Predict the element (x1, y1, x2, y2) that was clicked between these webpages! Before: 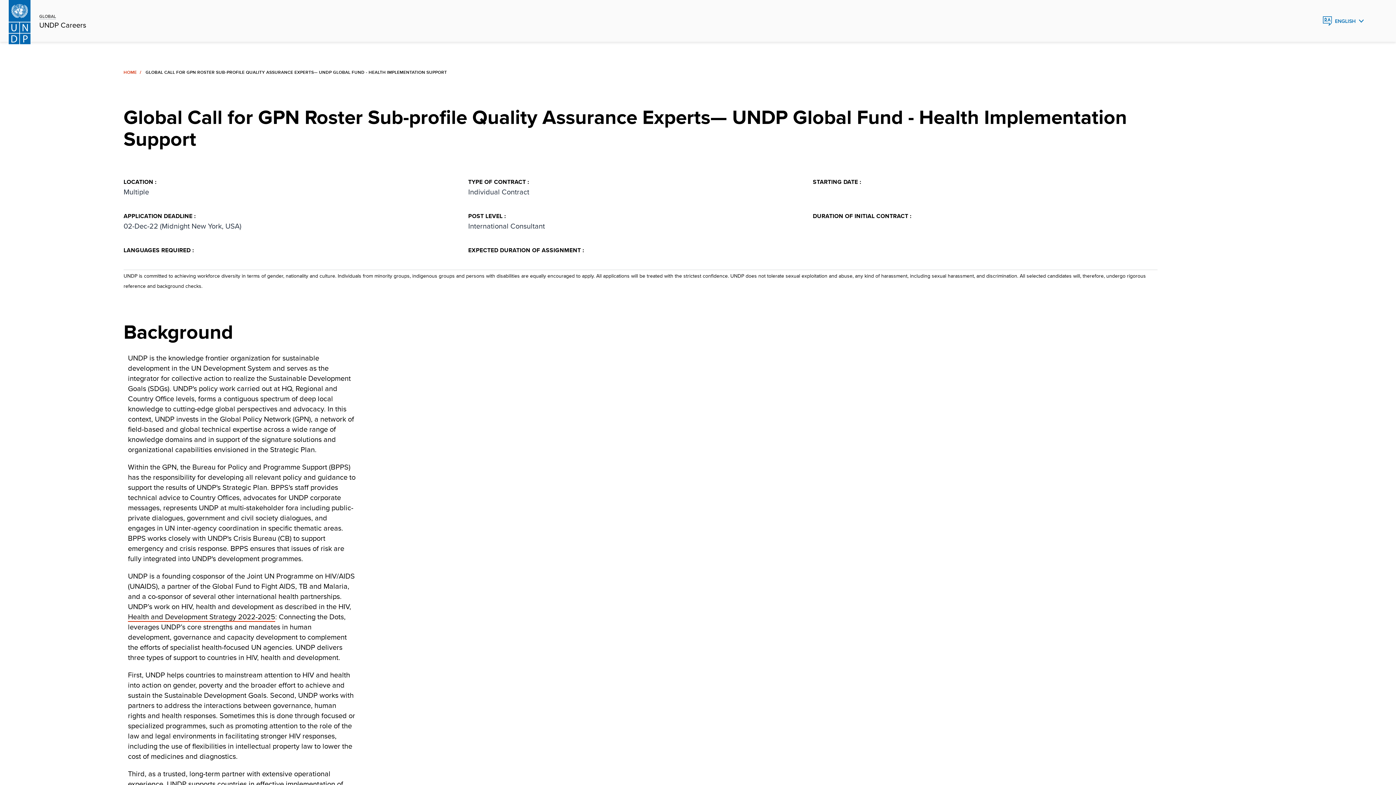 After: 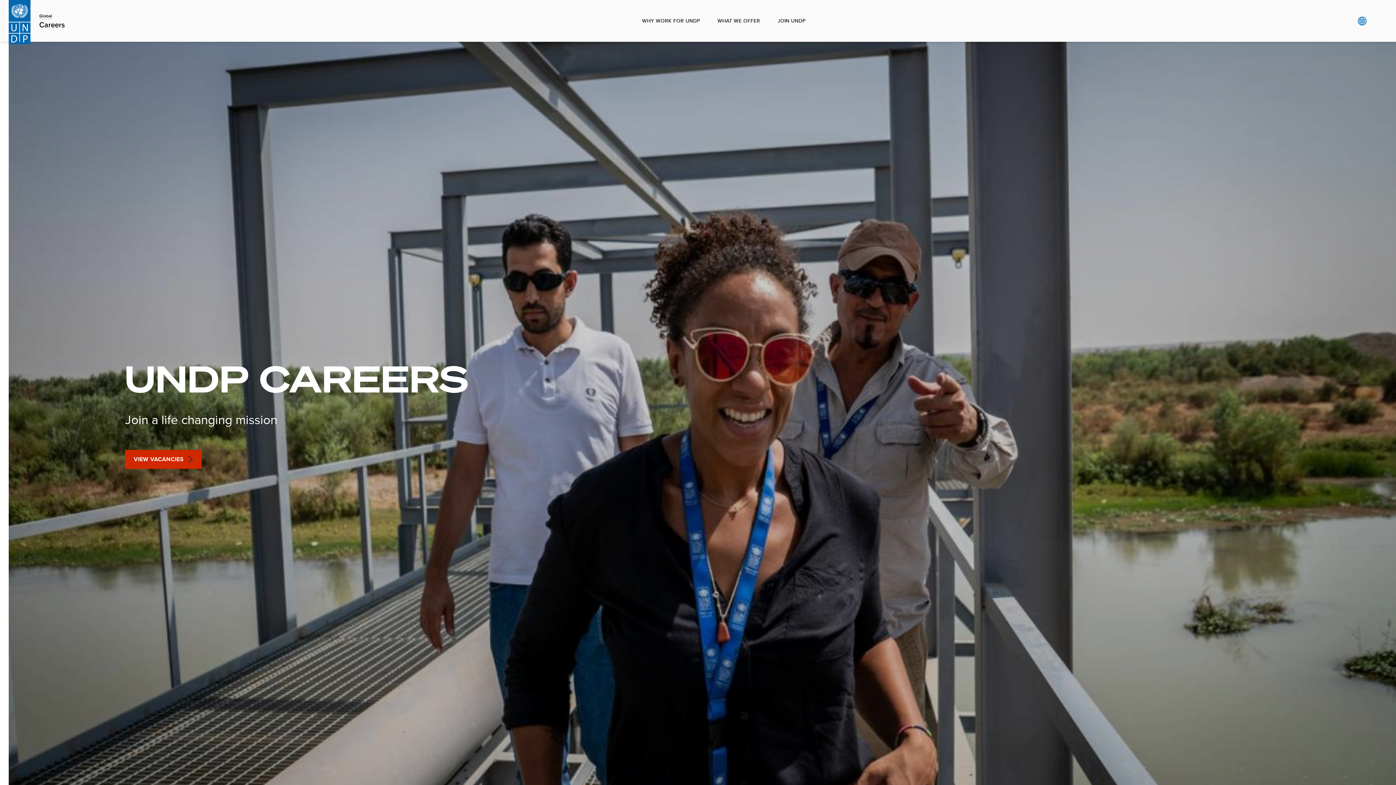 Action: label: UNDP Careers bbox: (39, 21, 86, 29)